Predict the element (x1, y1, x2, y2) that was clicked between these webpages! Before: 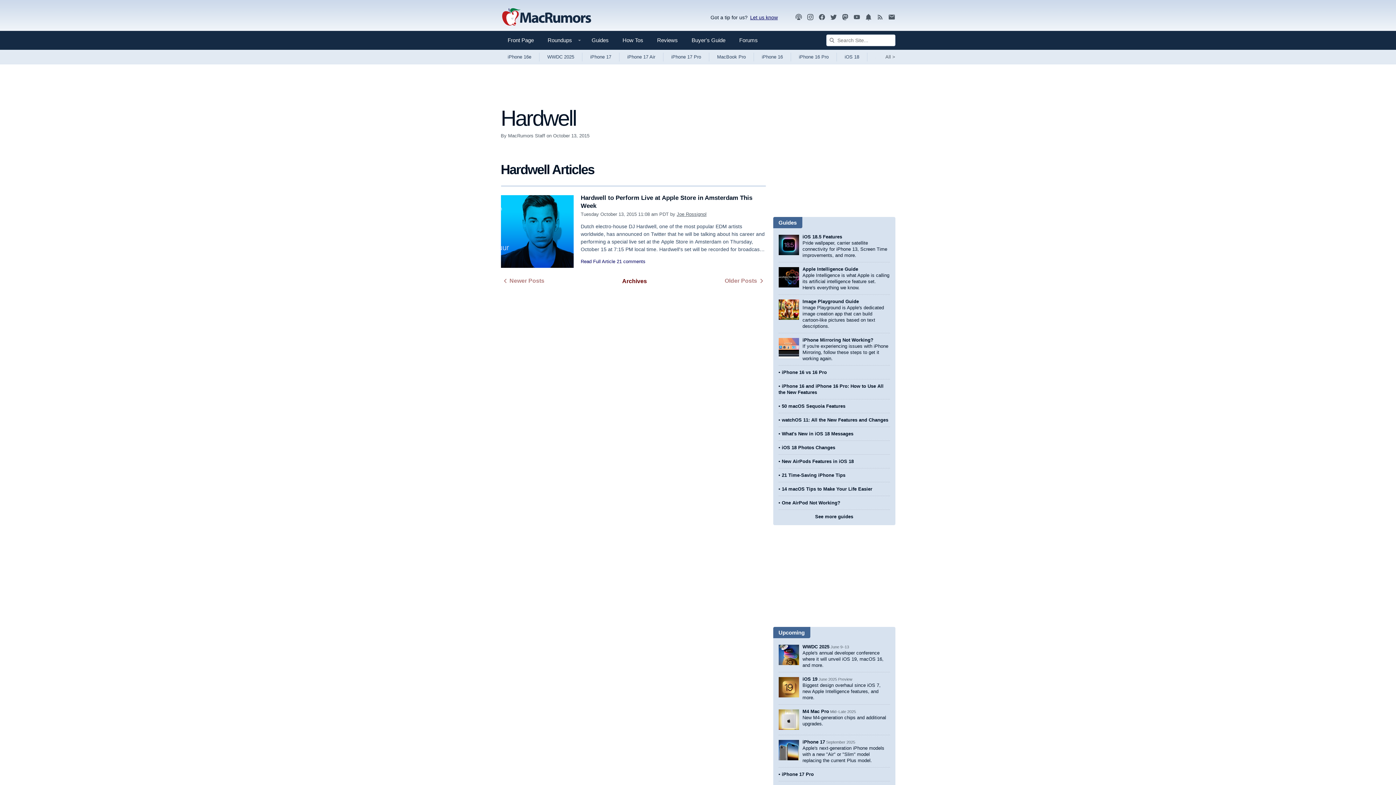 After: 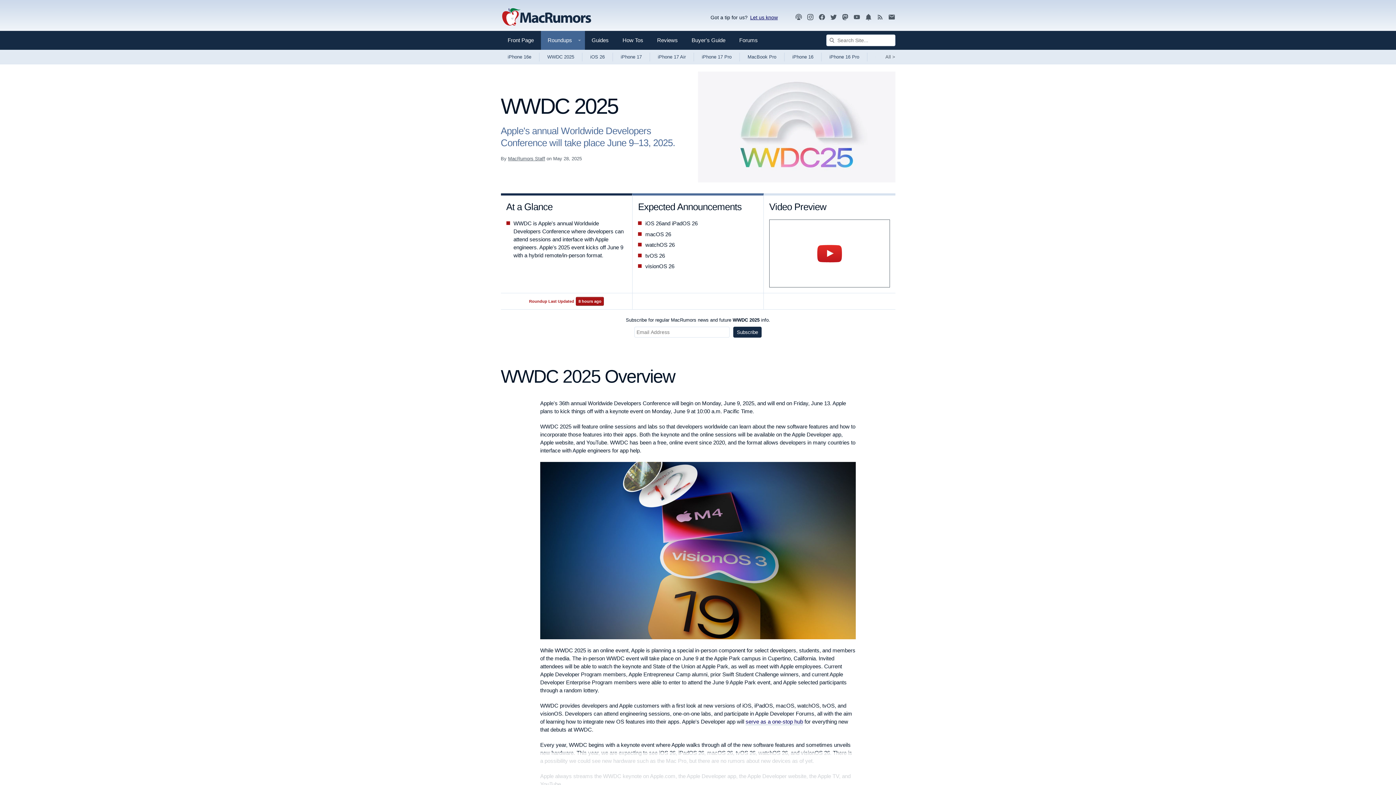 Action: label: WWDC 2025 bbox: (539, 49, 582, 64)